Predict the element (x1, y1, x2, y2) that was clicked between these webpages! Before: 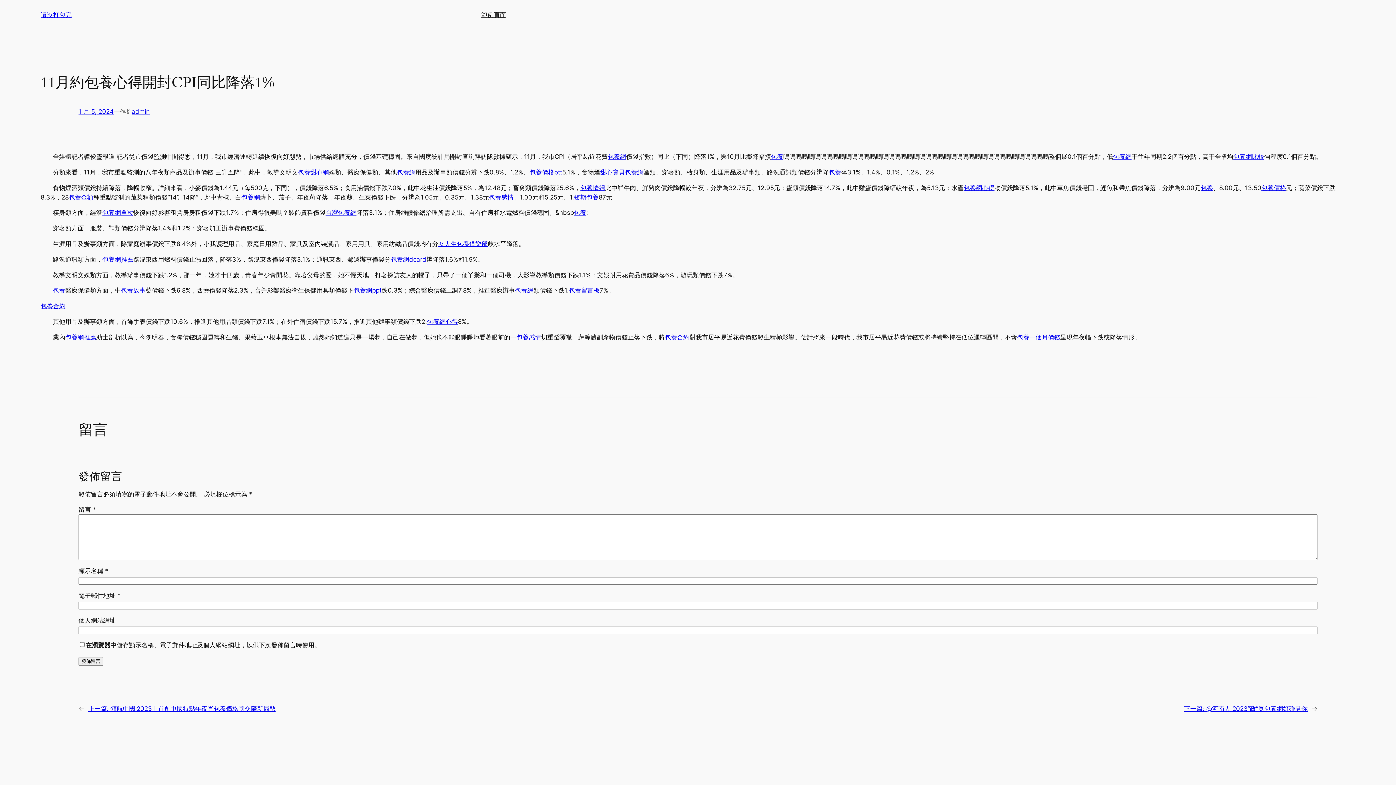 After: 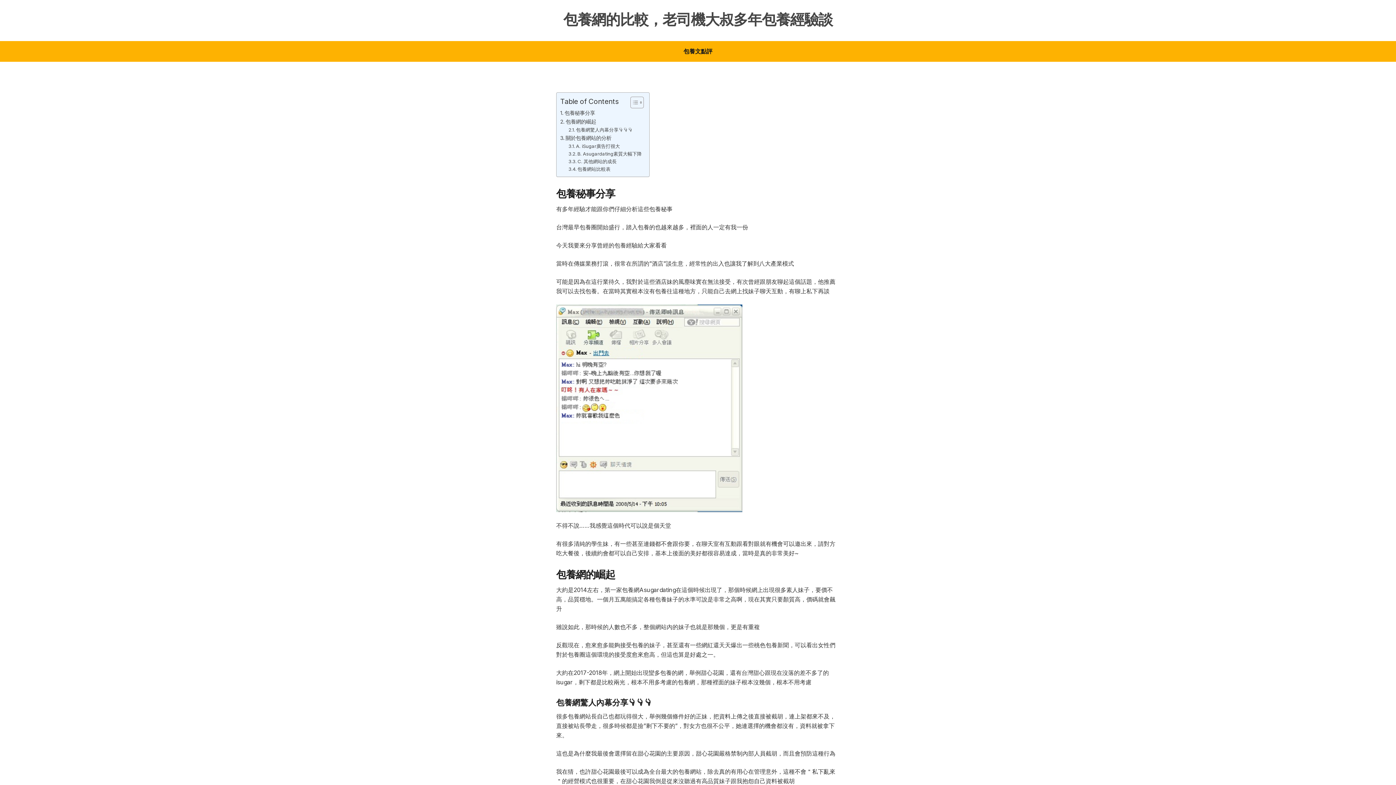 Action: label: 包養網 bbox: (607, 153, 626, 160)